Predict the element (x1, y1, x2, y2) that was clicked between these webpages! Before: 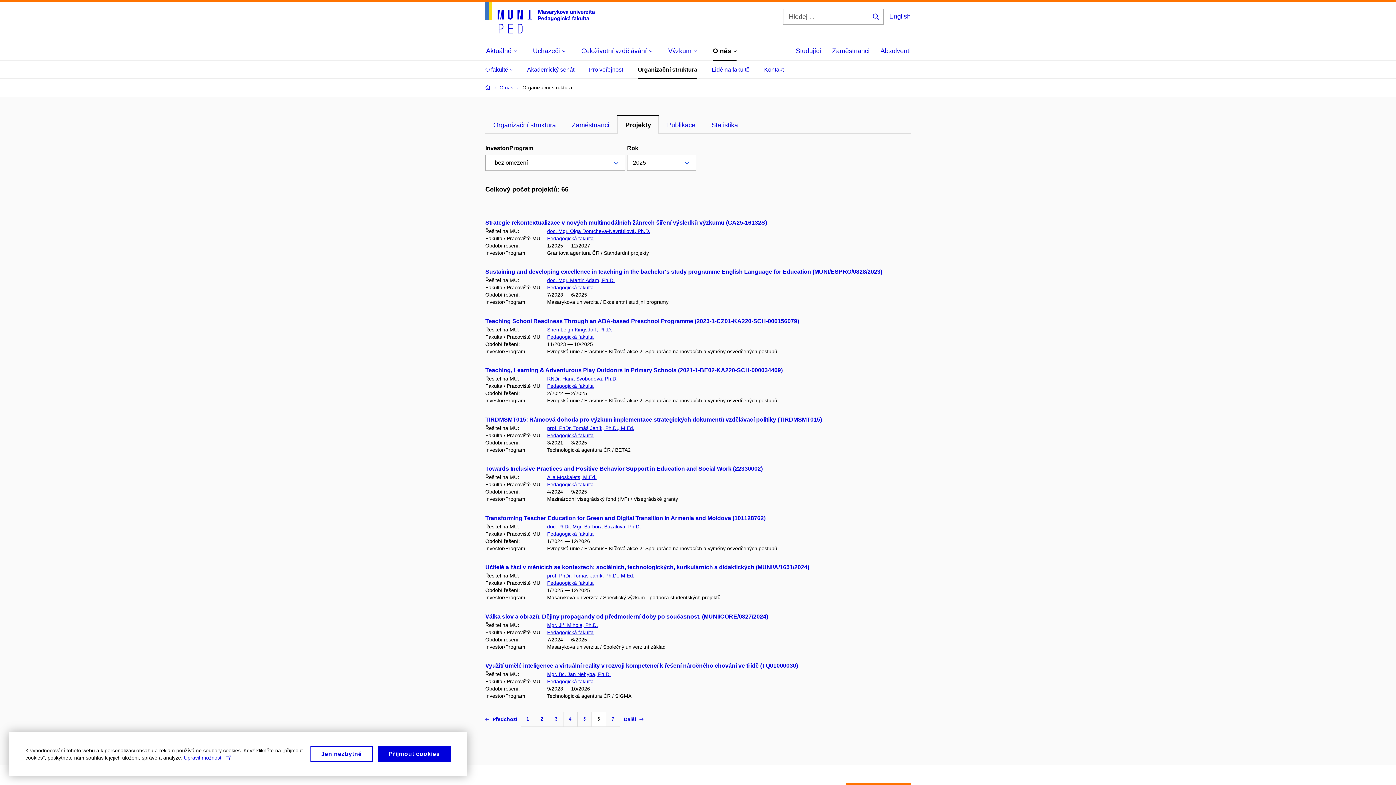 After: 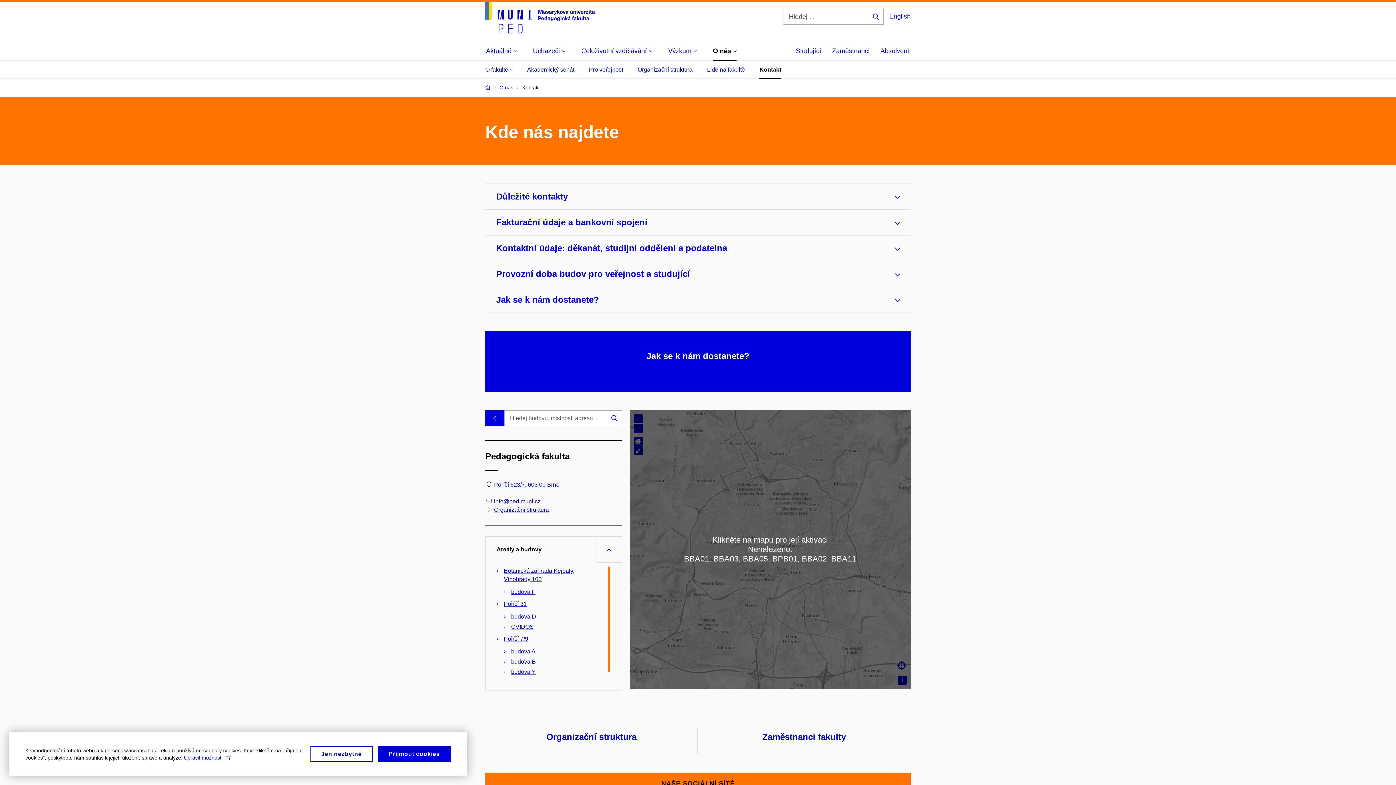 Action: label: Kontakt bbox: (764, 60, 784, 78)